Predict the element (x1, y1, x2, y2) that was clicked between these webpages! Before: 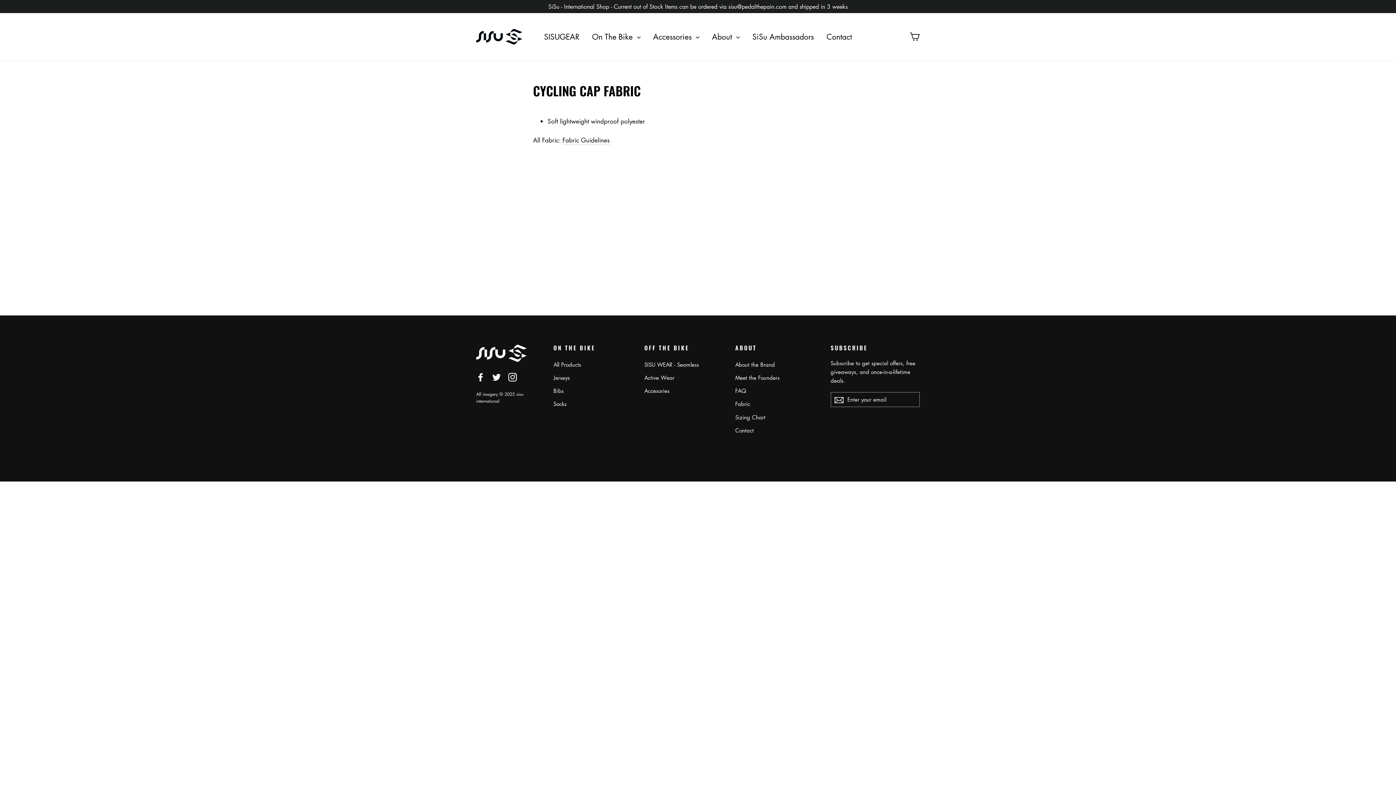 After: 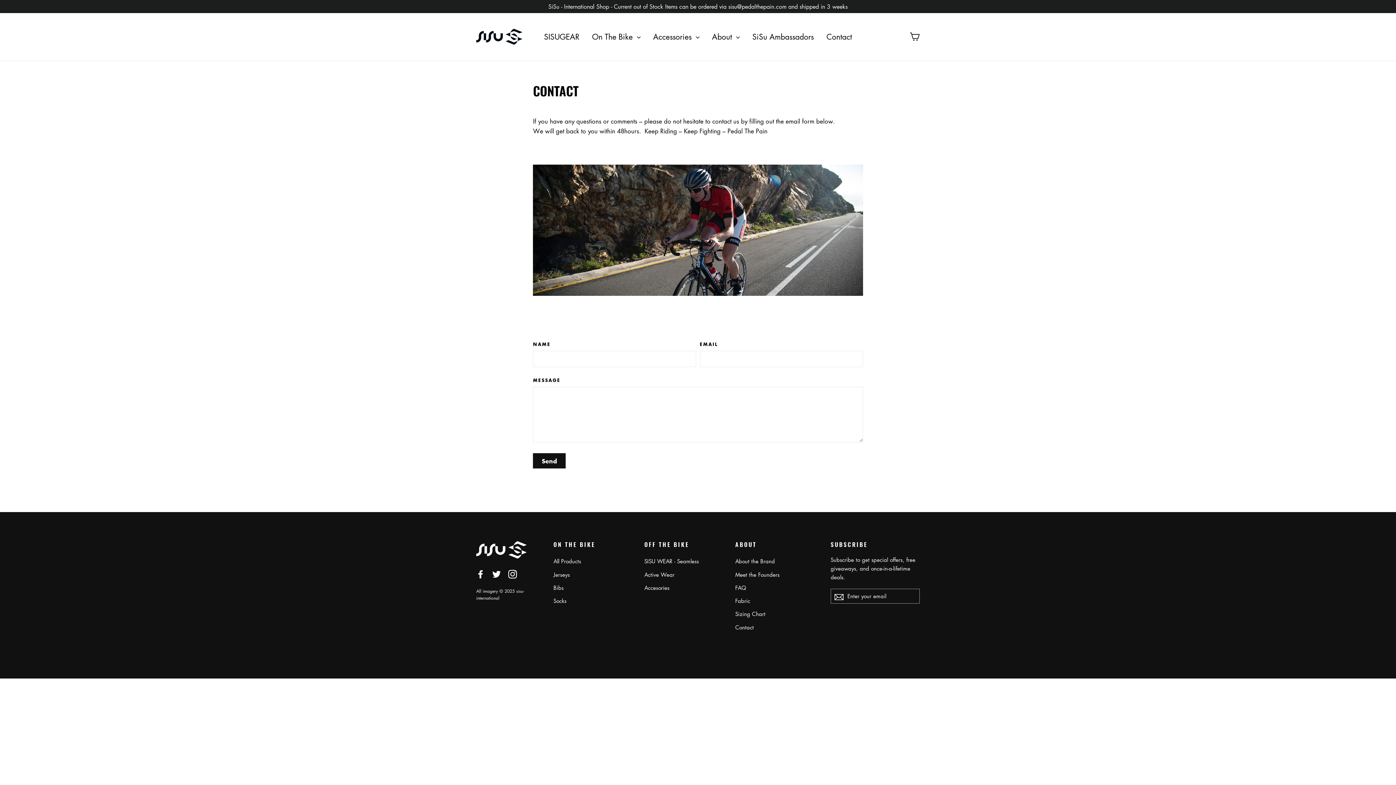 Action: bbox: (821, 28, 857, 45) label: Contact